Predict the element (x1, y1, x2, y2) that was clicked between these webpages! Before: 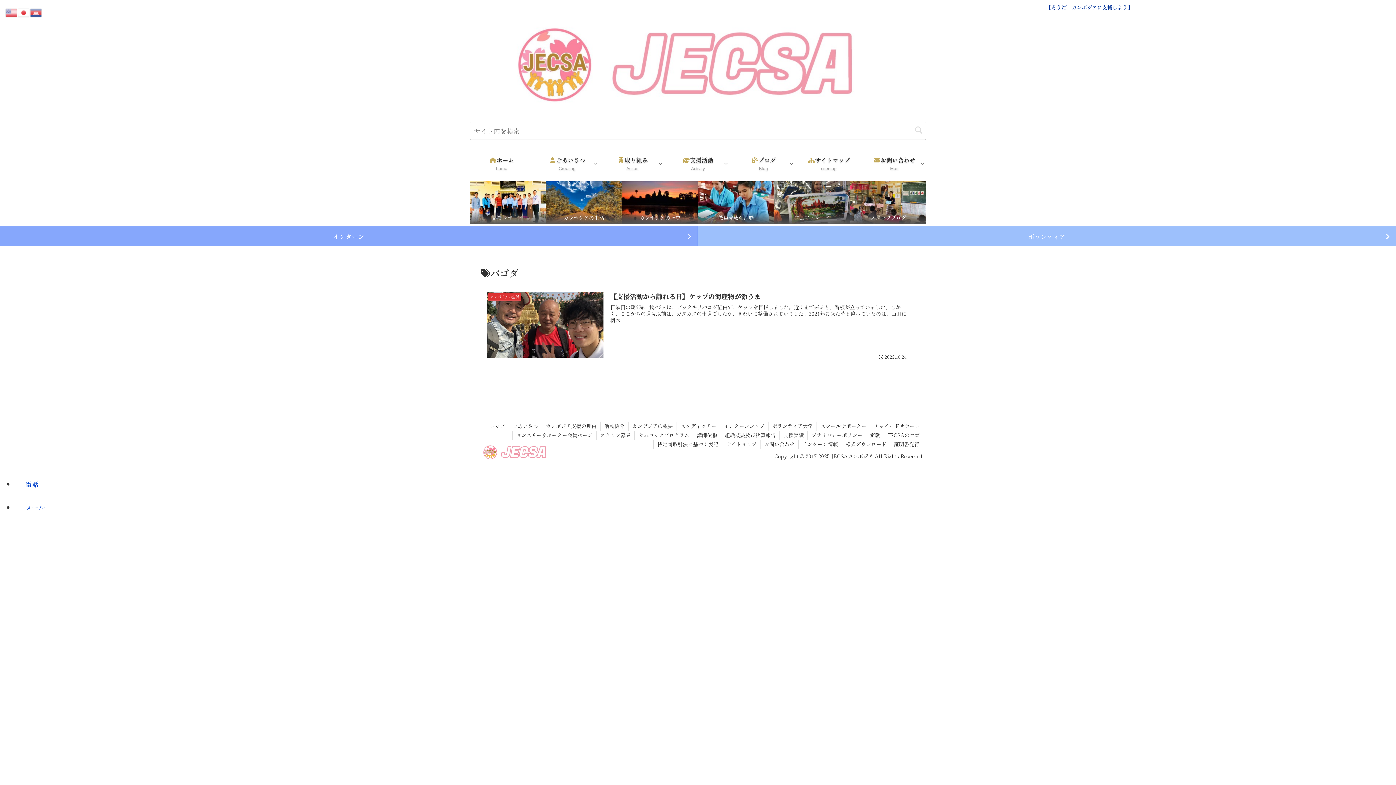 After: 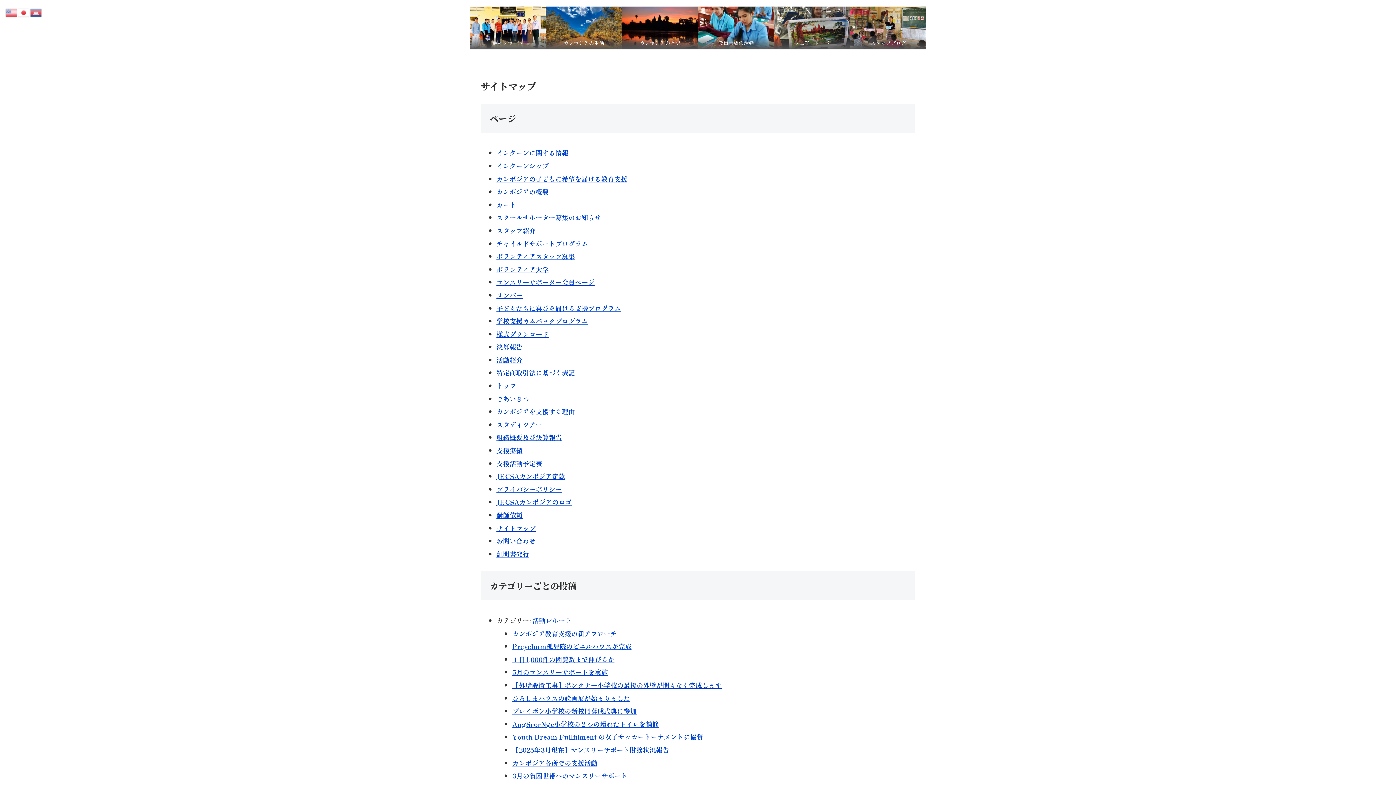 Action: bbox: (722, 439, 760, 449) label: サイトマップ